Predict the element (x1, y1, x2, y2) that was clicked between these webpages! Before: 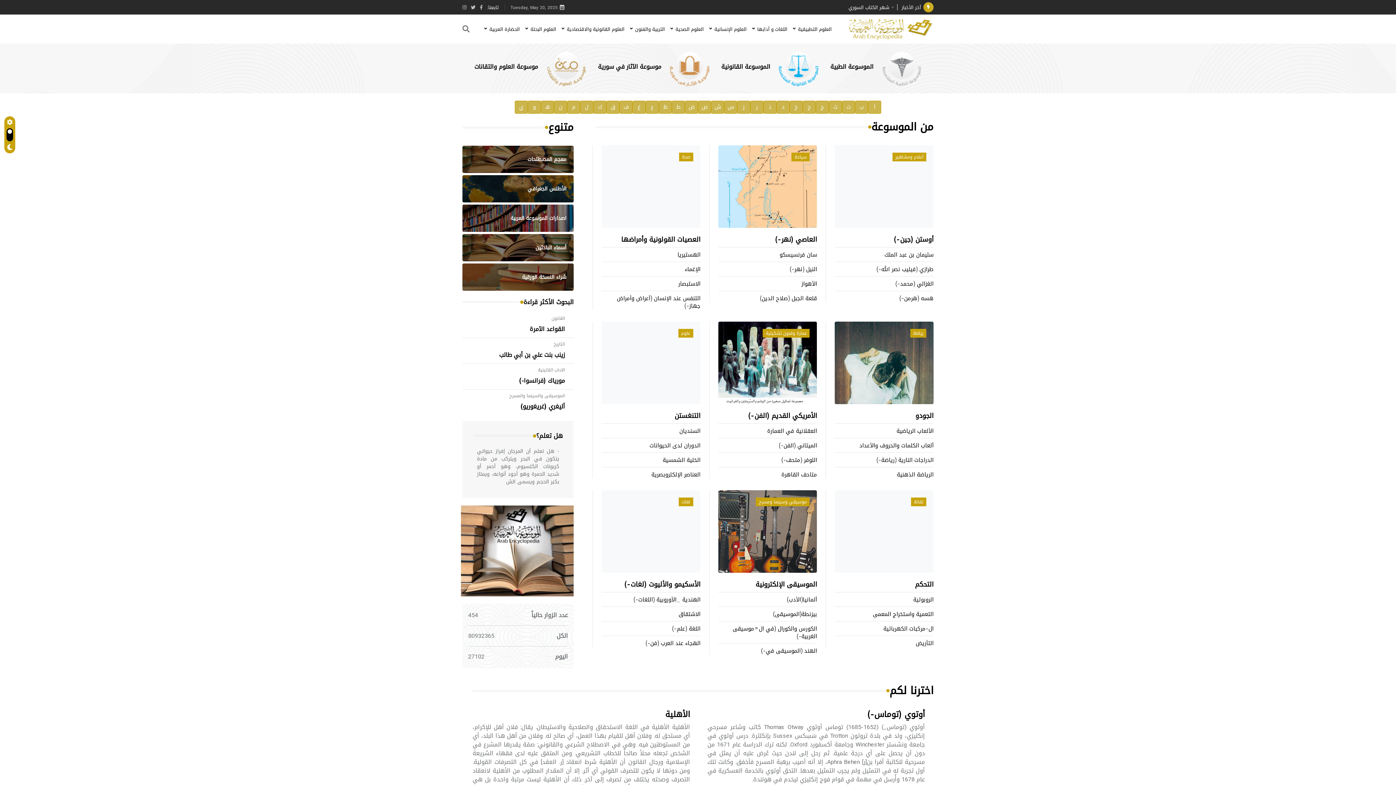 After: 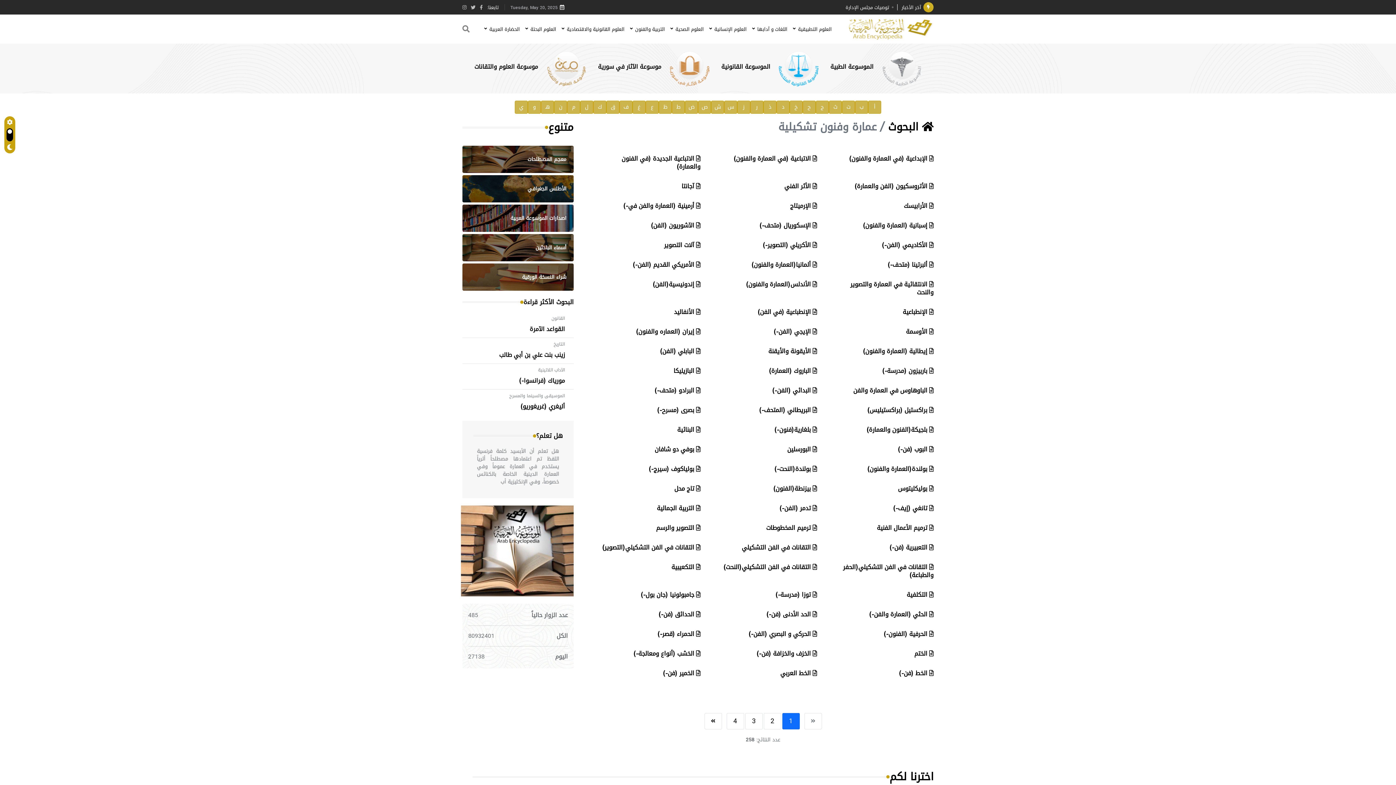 Action: label: عمارة وفنون تشكيلية bbox: (763, 329, 809, 337)